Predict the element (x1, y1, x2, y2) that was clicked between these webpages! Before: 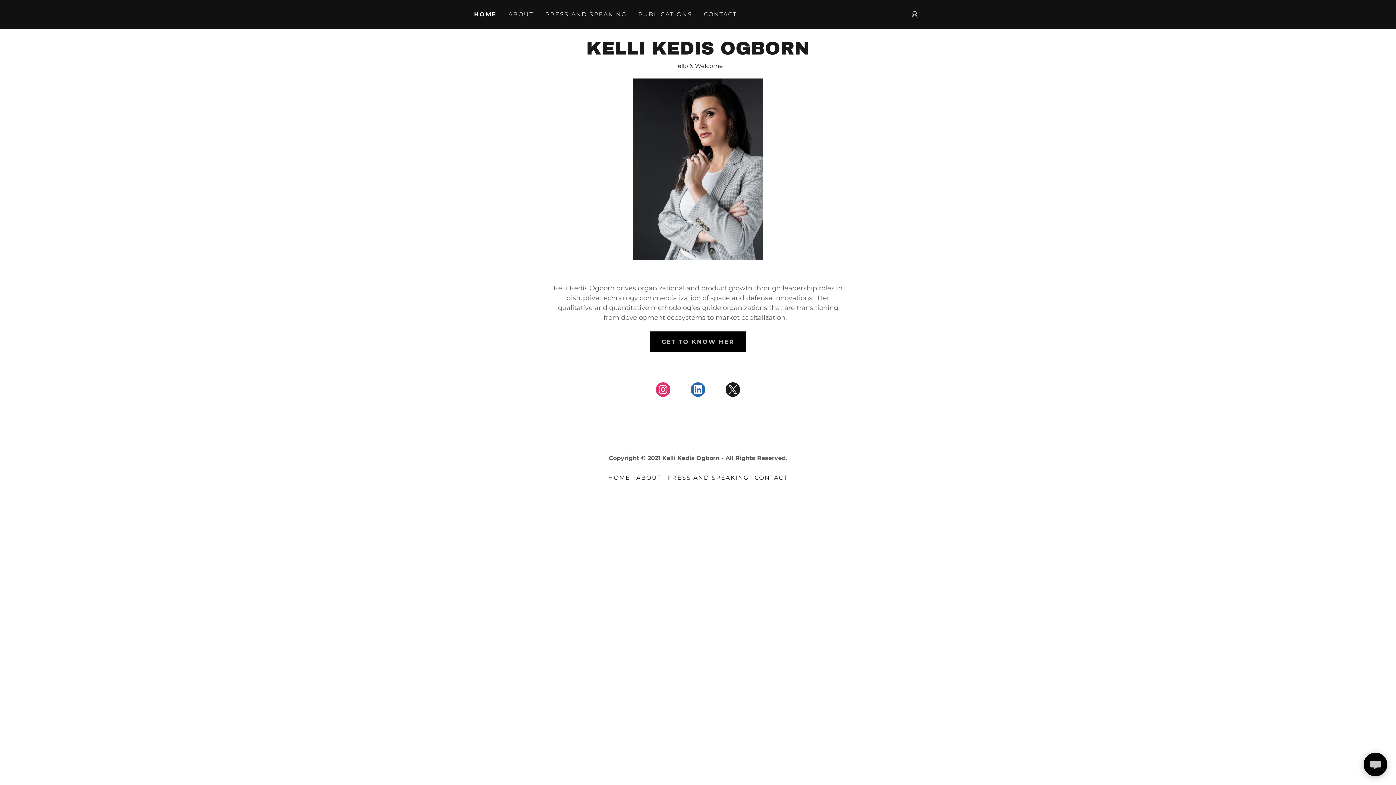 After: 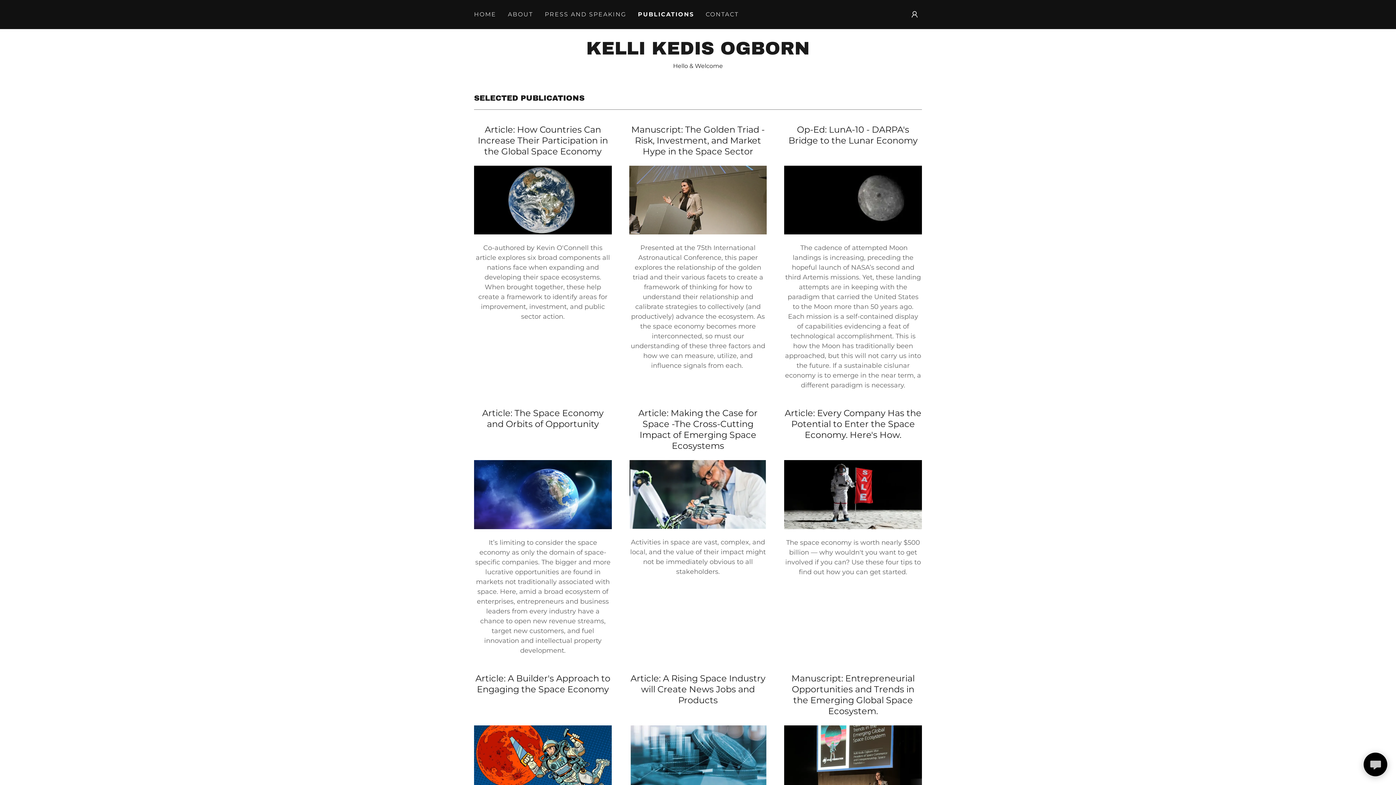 Action: bbox: (636, 8, 694, 21) label: PUBLICATIONS